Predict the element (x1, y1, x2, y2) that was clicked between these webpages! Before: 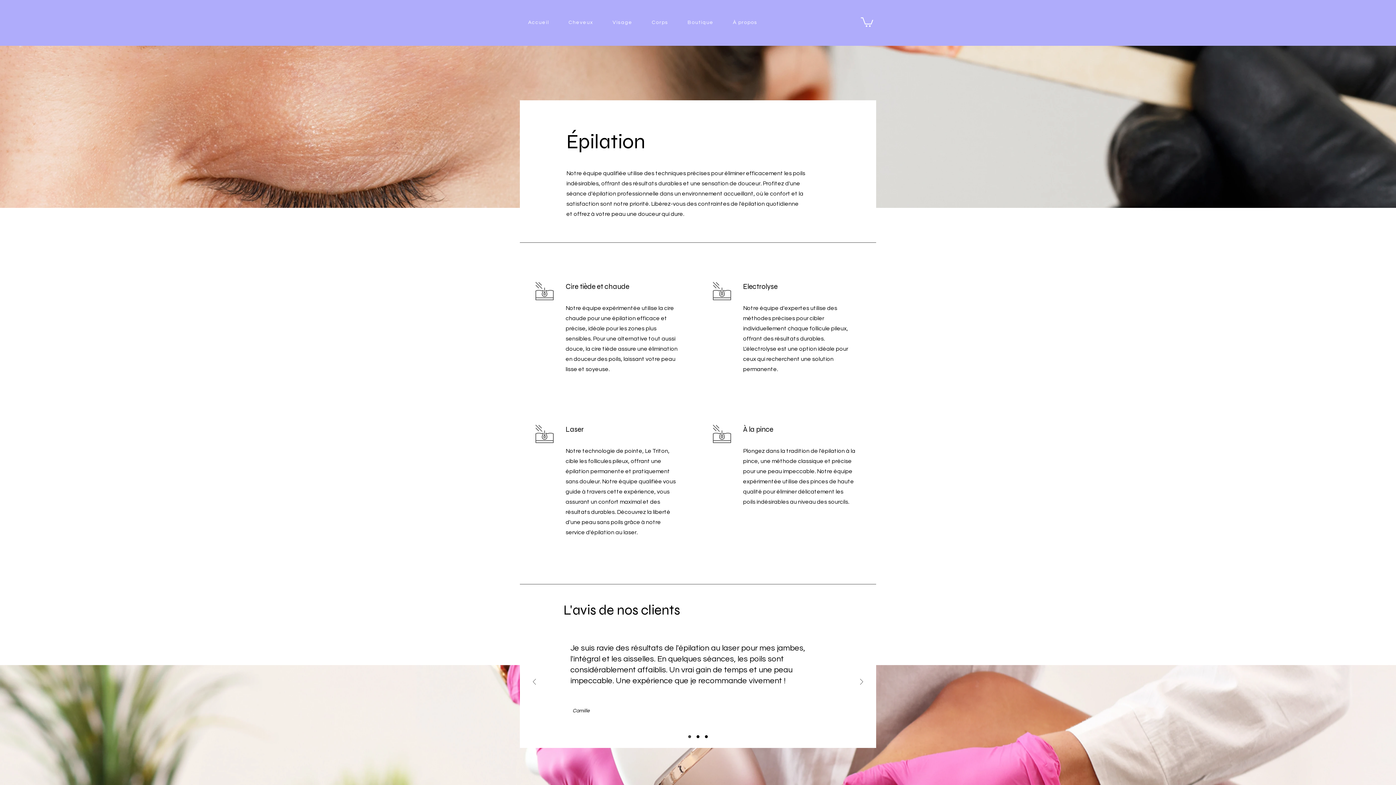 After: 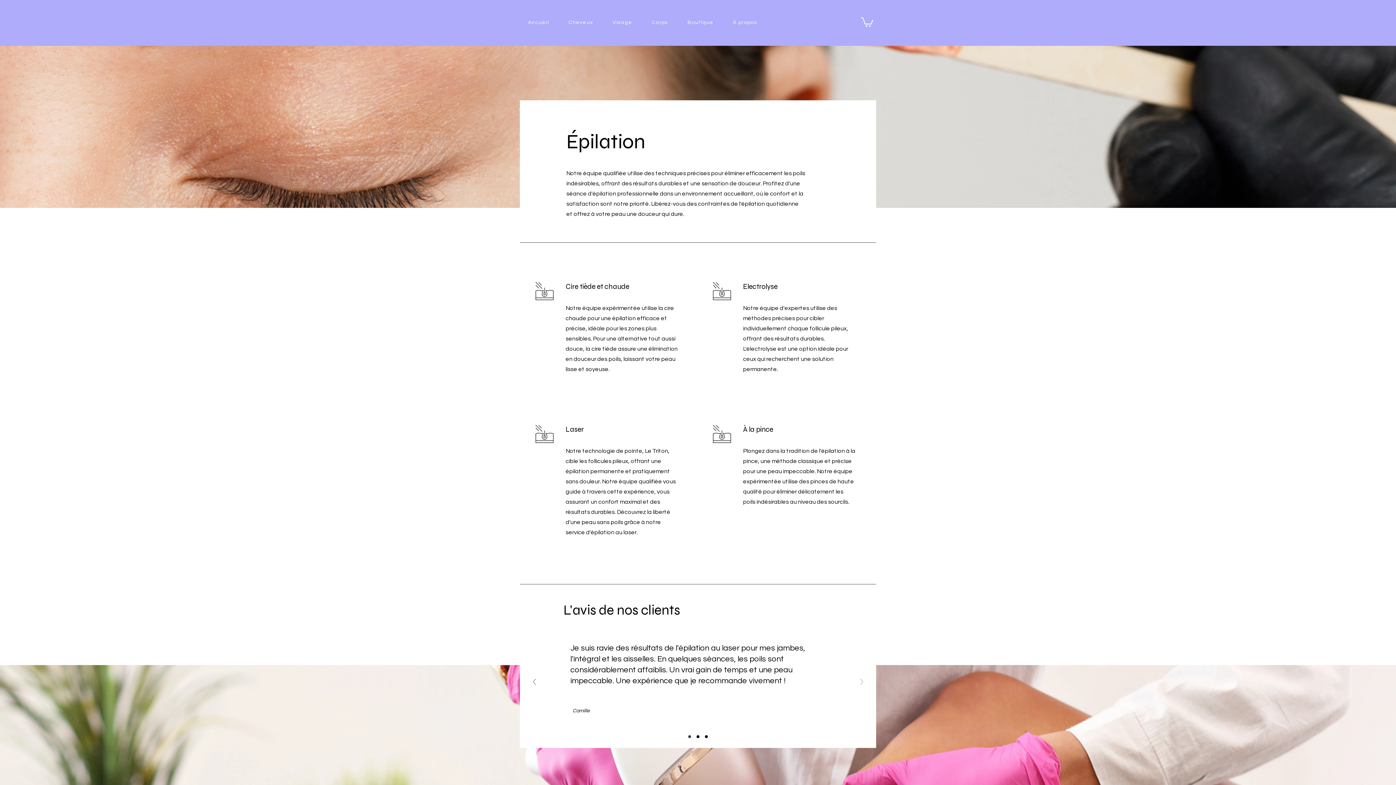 Action: label: Suivant bbox: (860, 679, 863, 686)